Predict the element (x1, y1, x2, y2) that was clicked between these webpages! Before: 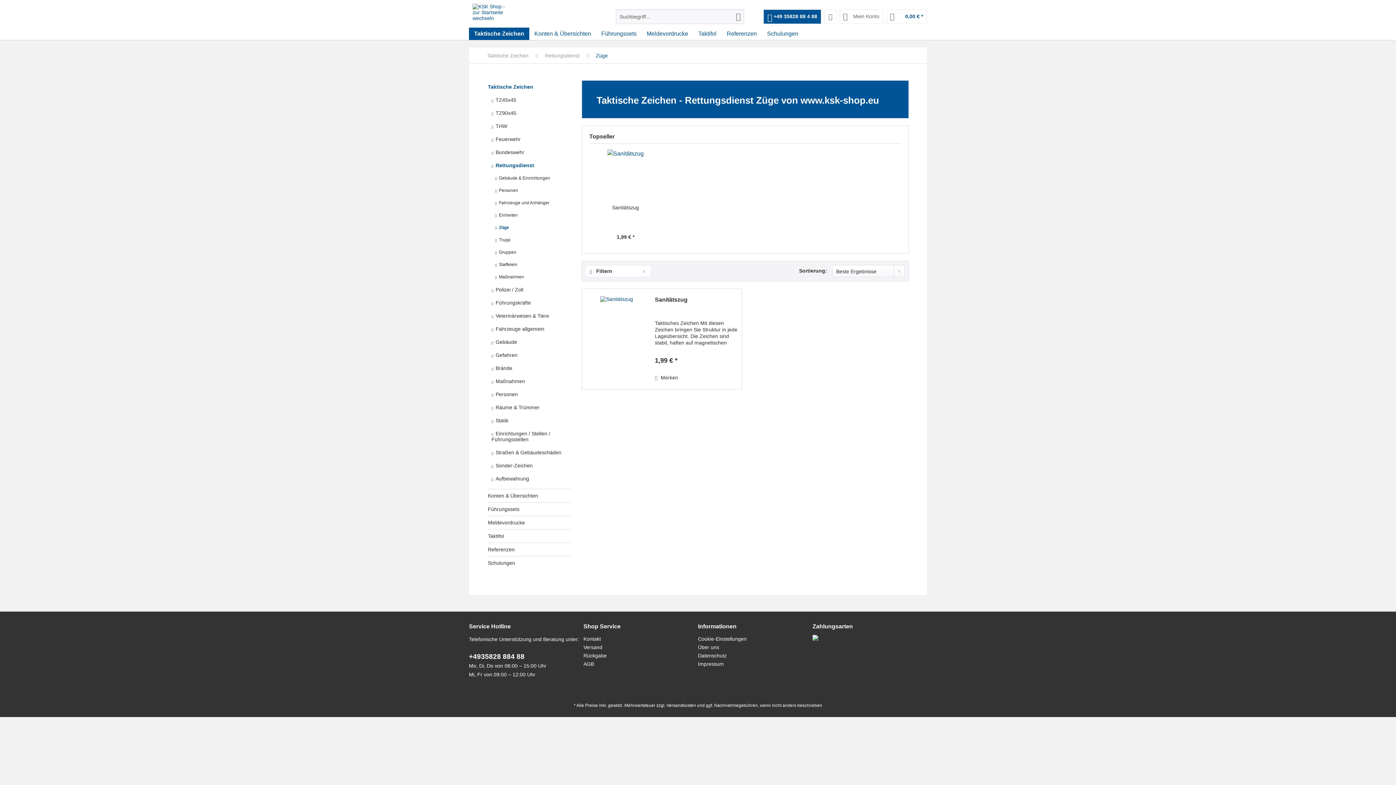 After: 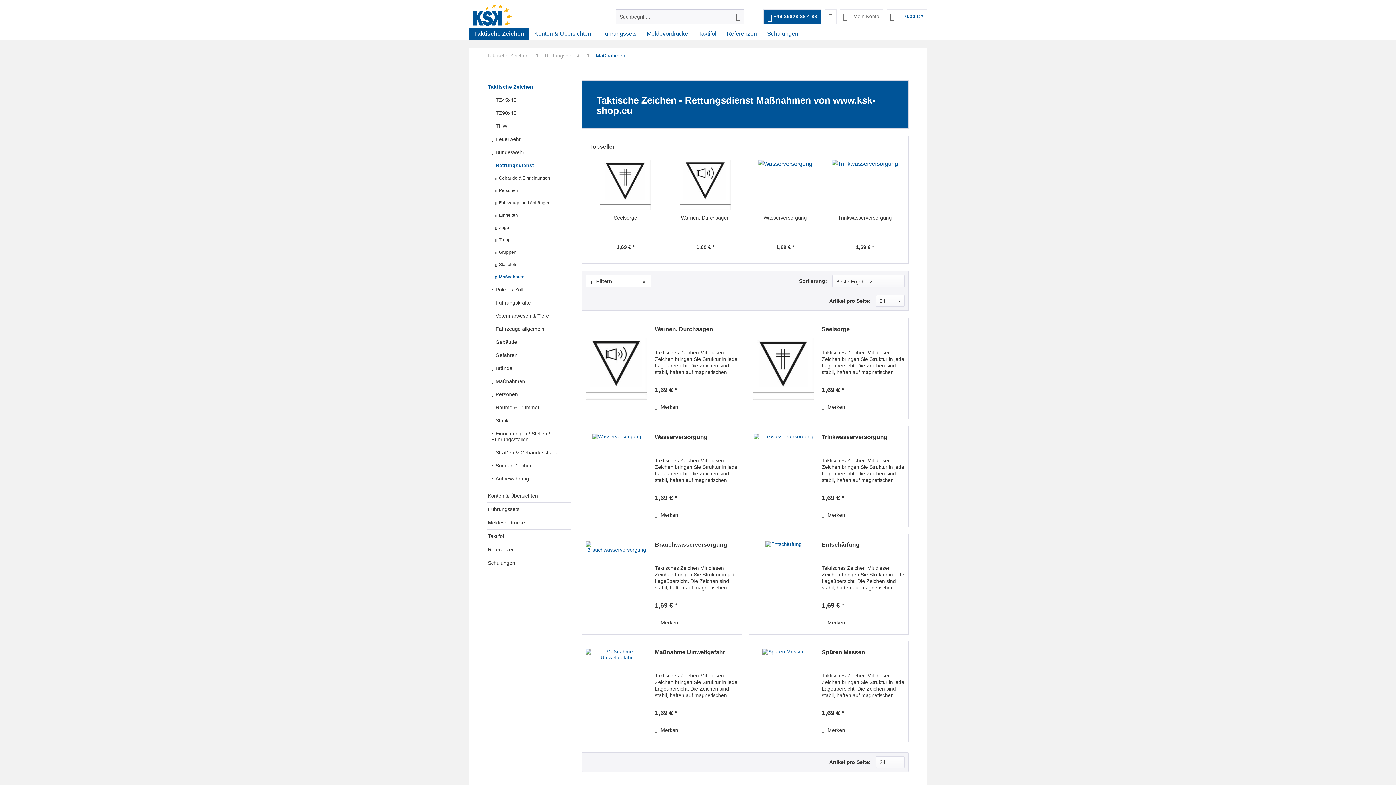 Action: label:  Maßnahmen bbox: (494, 270, 570, 283)